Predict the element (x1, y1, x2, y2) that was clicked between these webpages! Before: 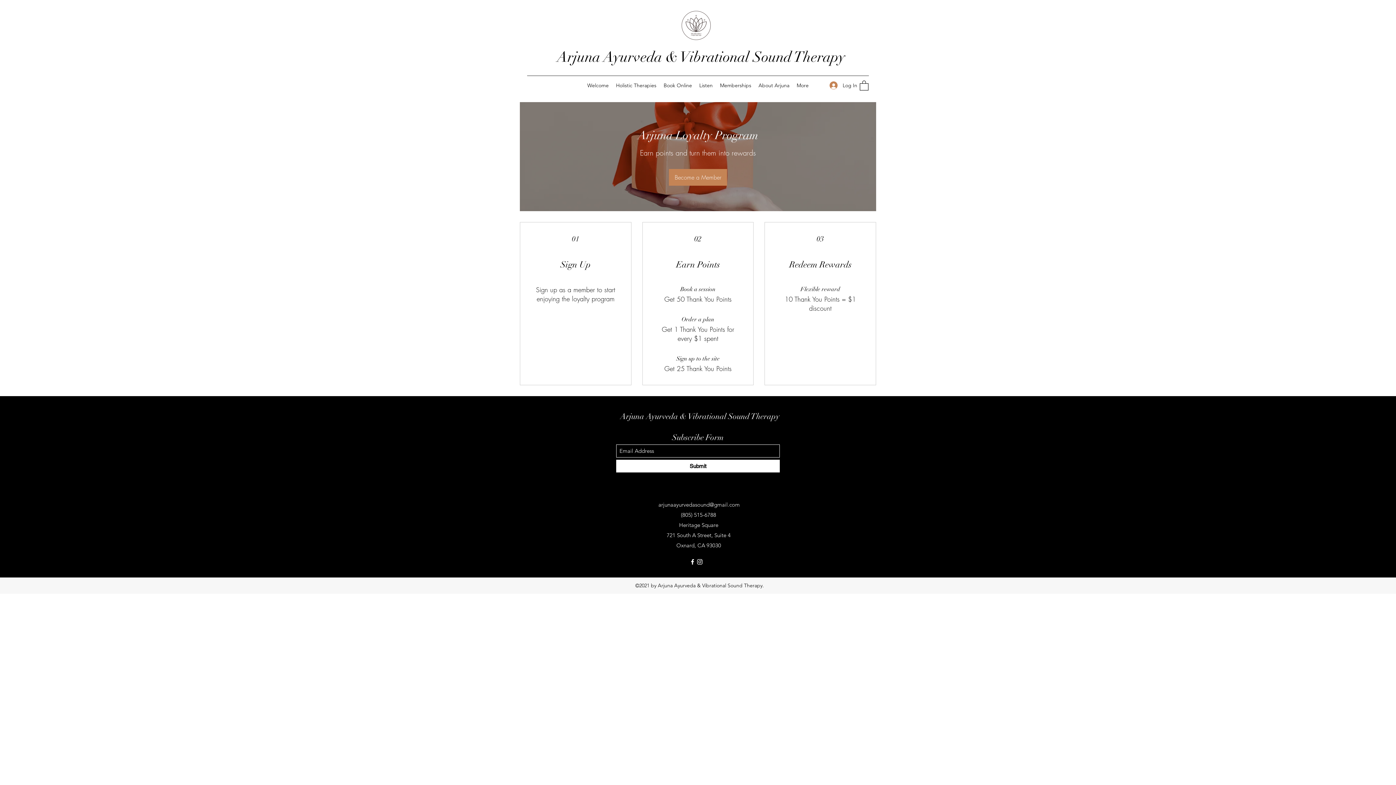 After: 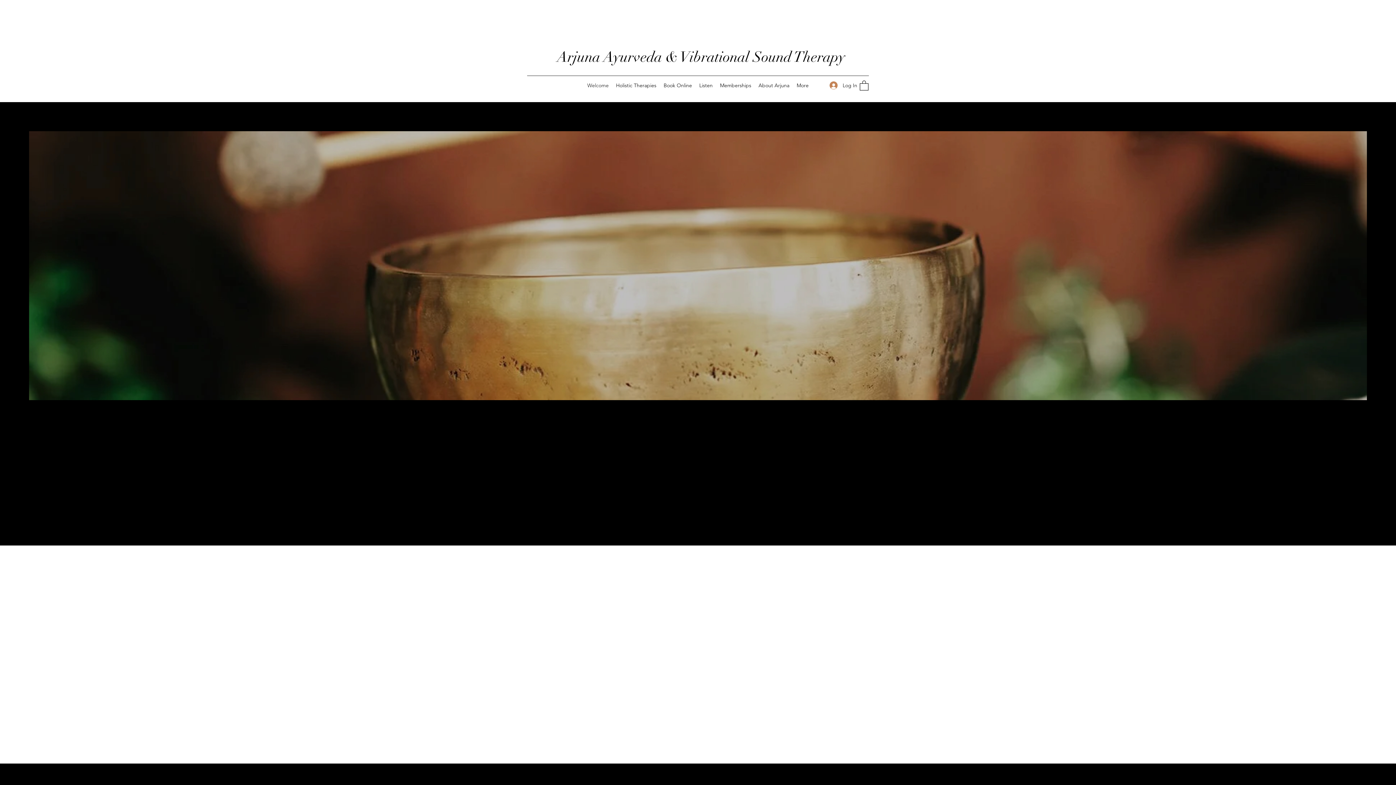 Action: label: Welcome bbox: (583, 80, 612, 90)